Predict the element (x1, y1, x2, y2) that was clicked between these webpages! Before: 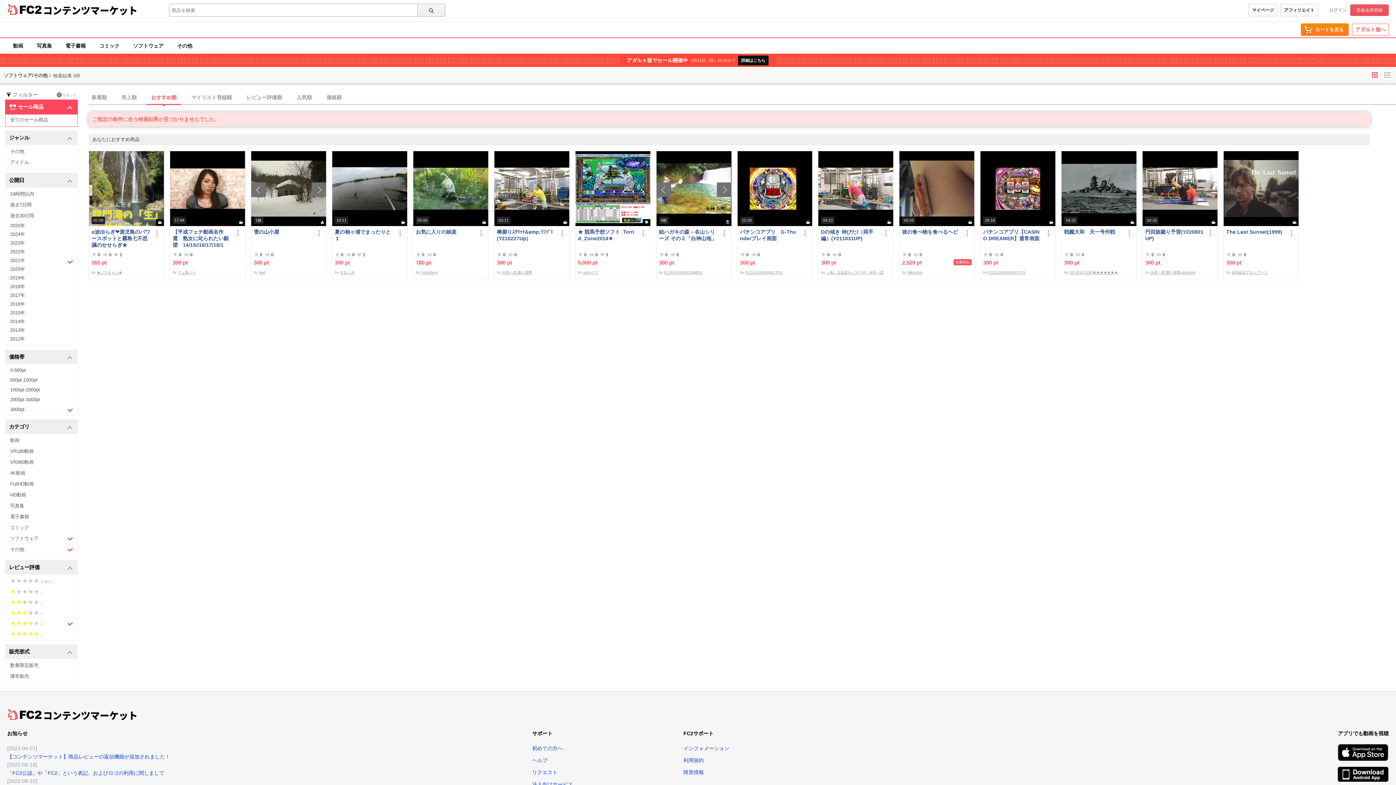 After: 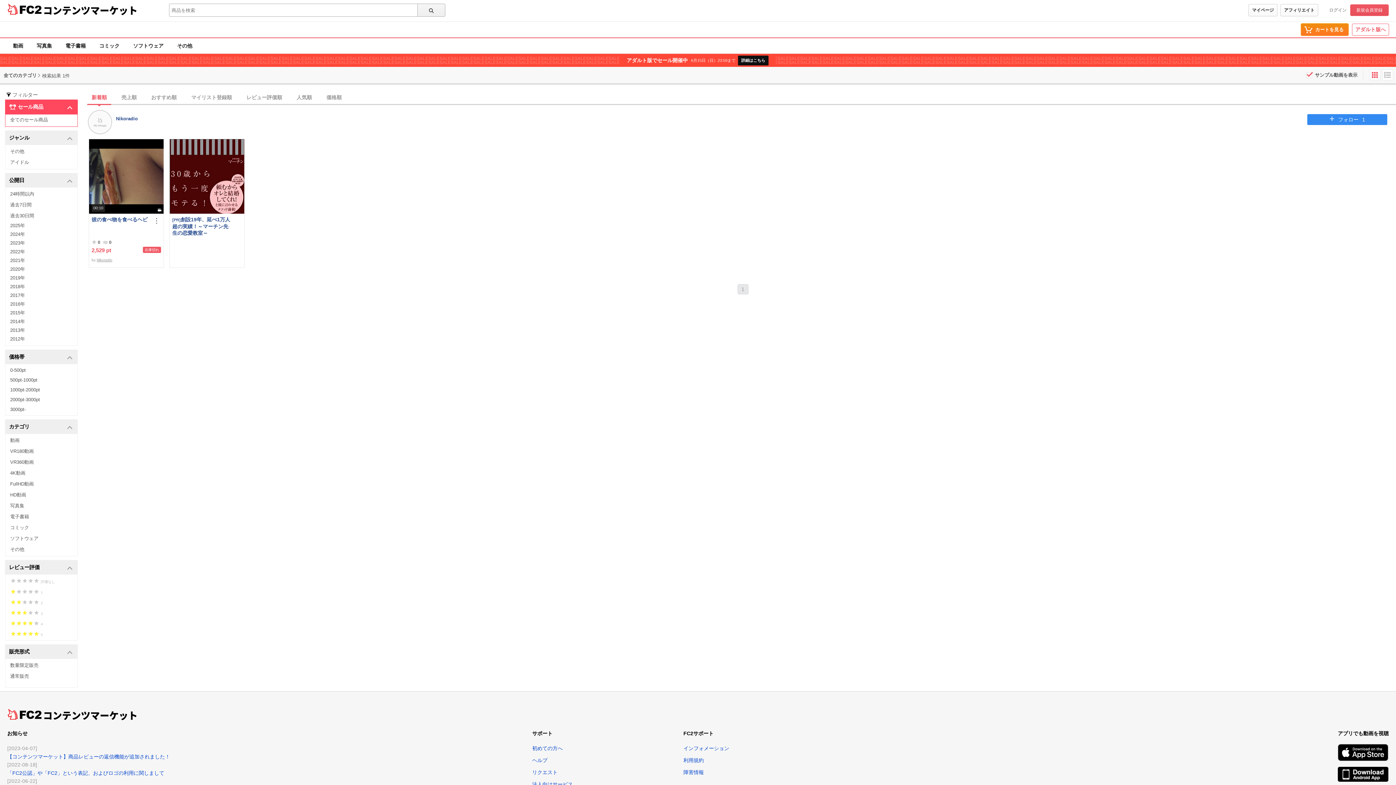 Action: label: Nikoradio bbox: (907, 270, 923, 274)